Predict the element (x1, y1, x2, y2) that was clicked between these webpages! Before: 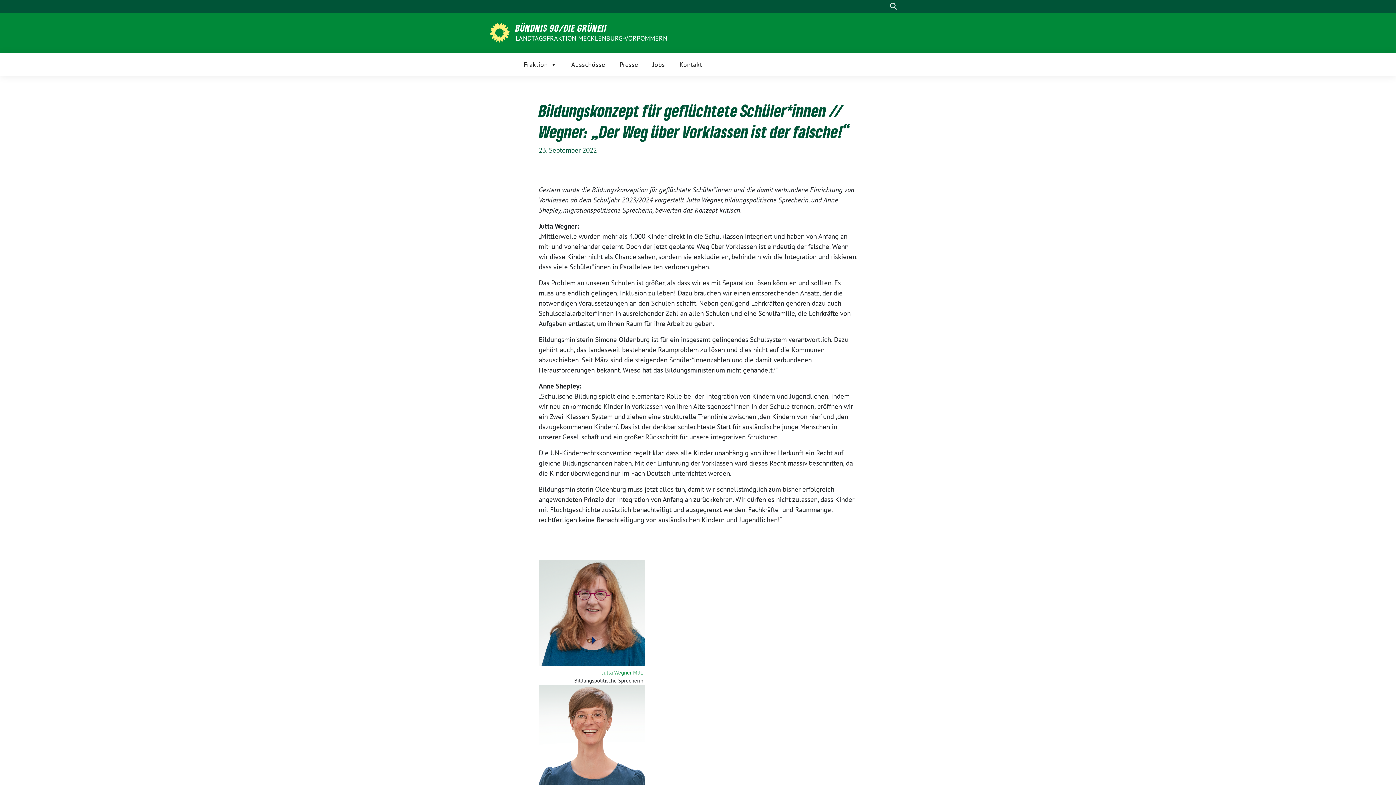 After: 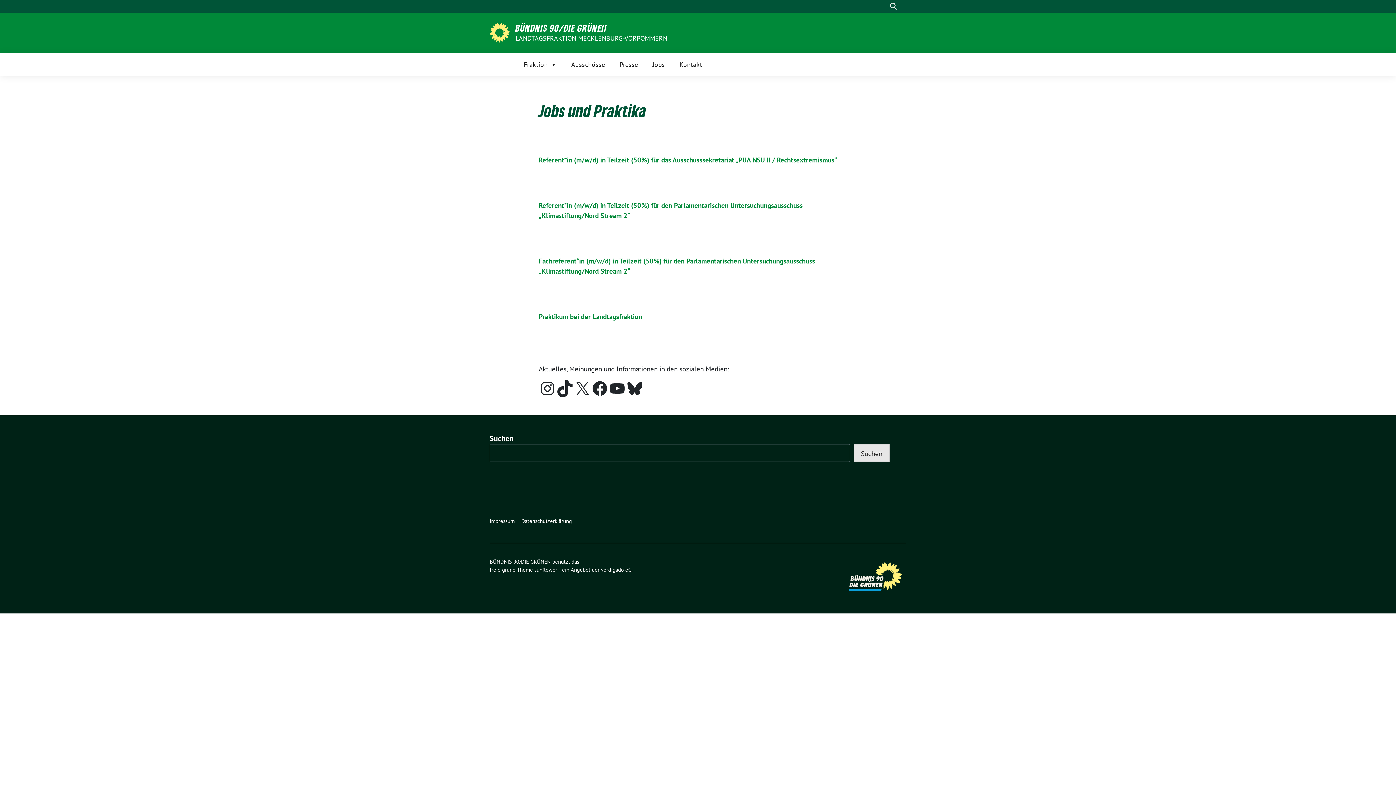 Action: label: Jobs bbox: (645, 57, 672, 71)